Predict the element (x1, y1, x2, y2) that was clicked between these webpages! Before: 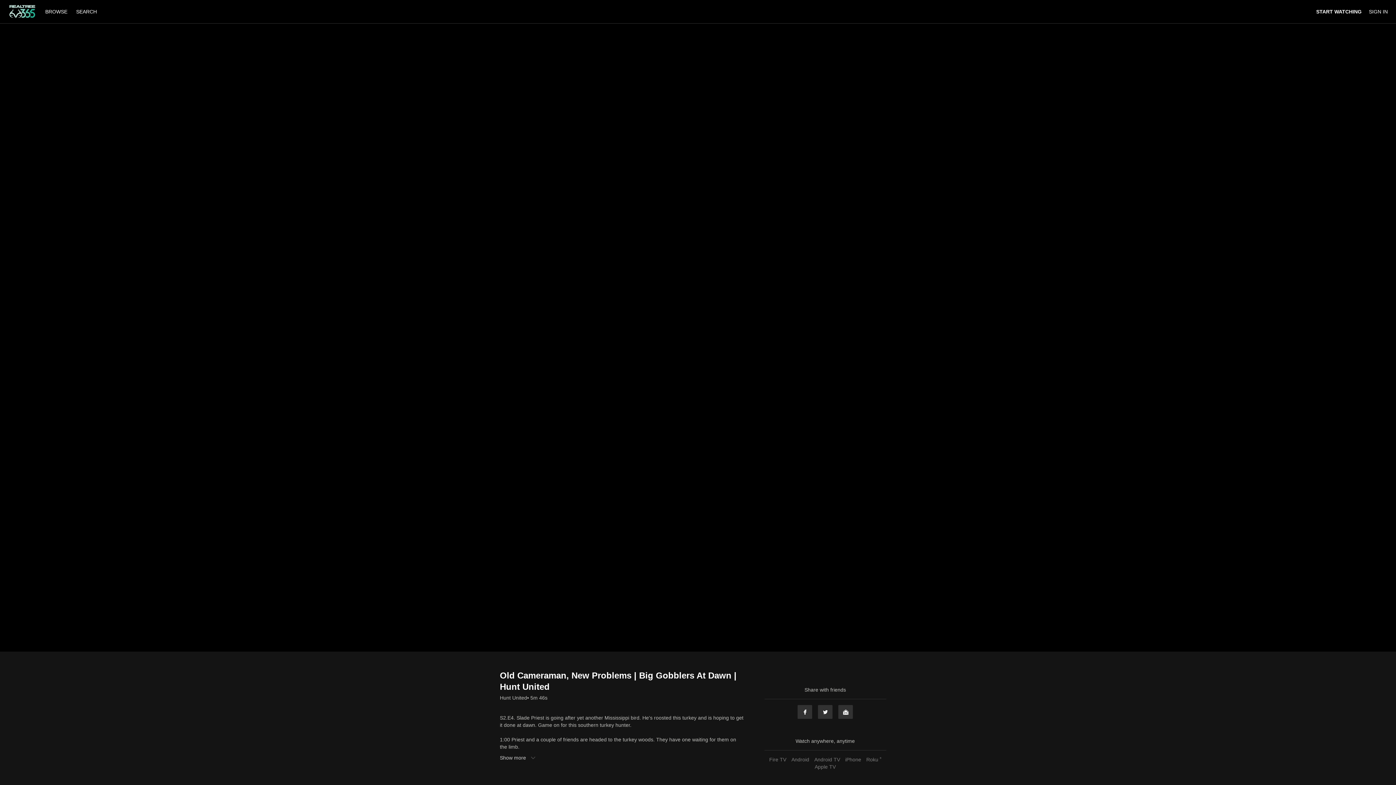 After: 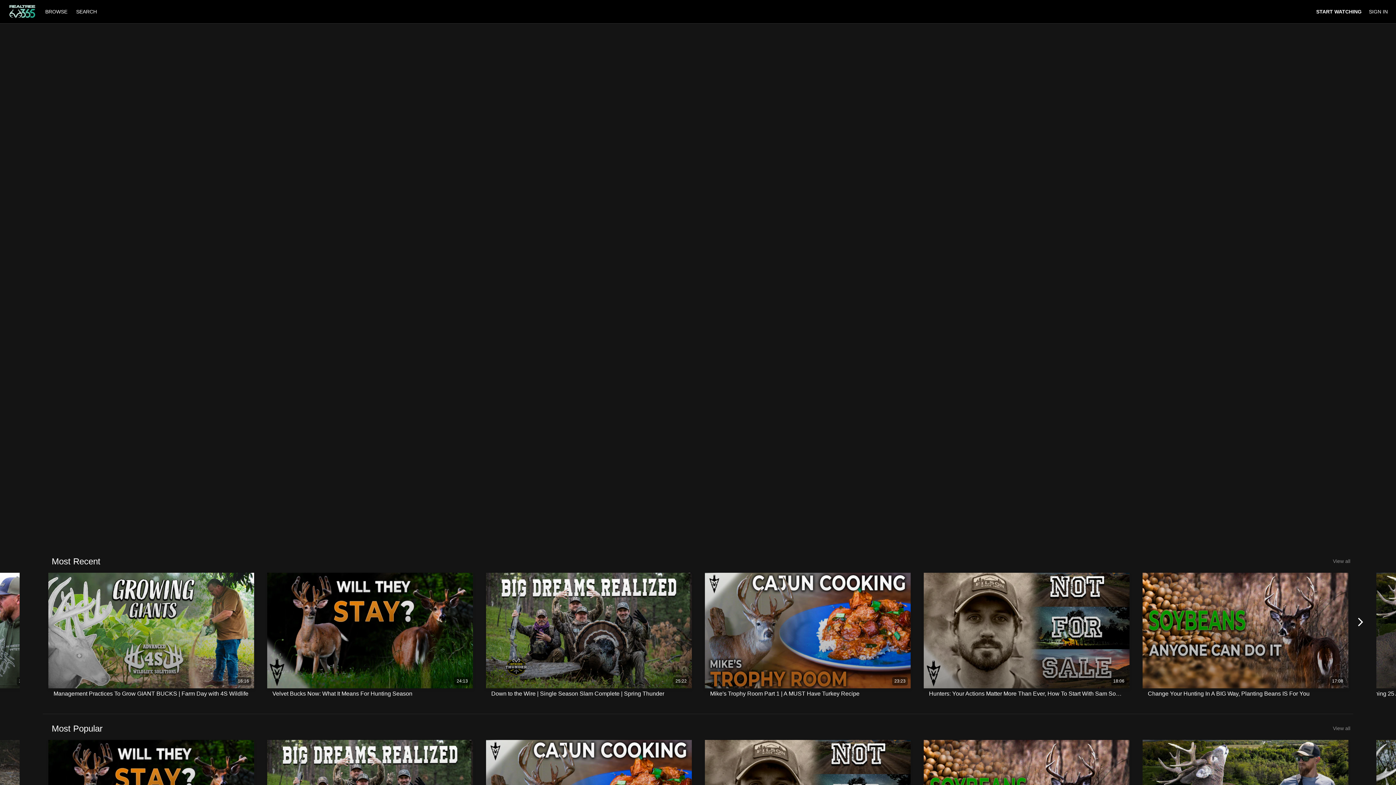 Action: label: START WATCHING bbox: (1316, 8, 1362, 14)